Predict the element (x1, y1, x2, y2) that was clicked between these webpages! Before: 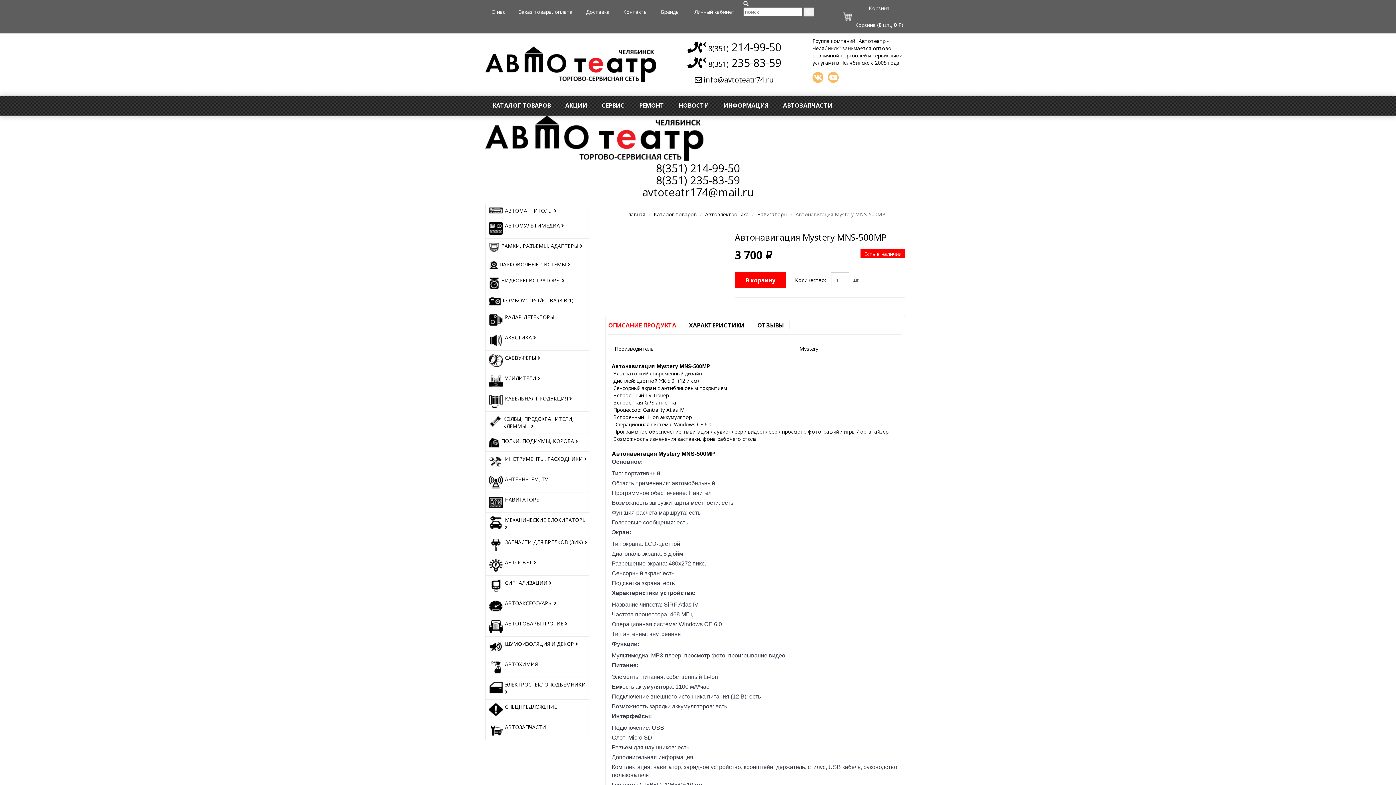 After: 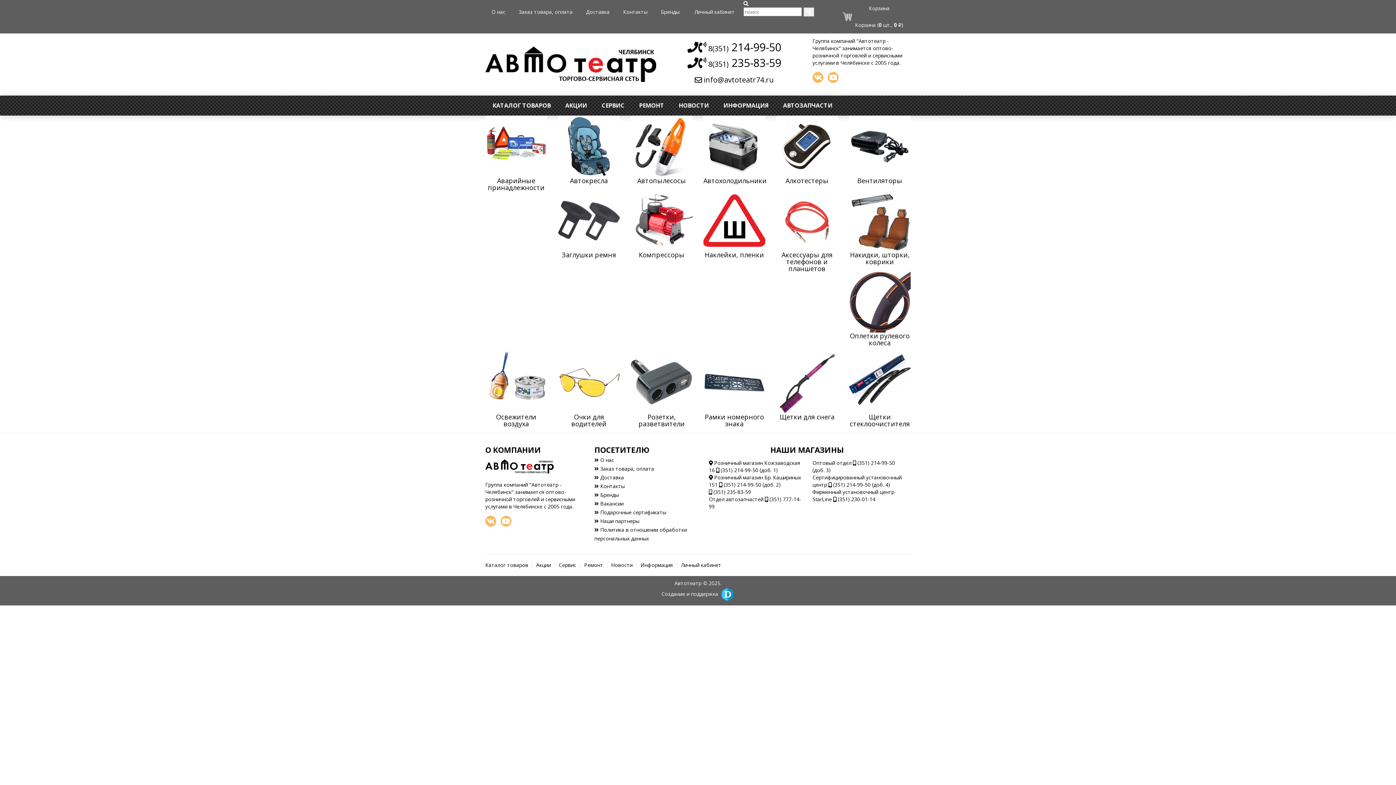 Action: bbox: (485, 596, 588, 616) label: АВТОАКСЕССУАРЫ 